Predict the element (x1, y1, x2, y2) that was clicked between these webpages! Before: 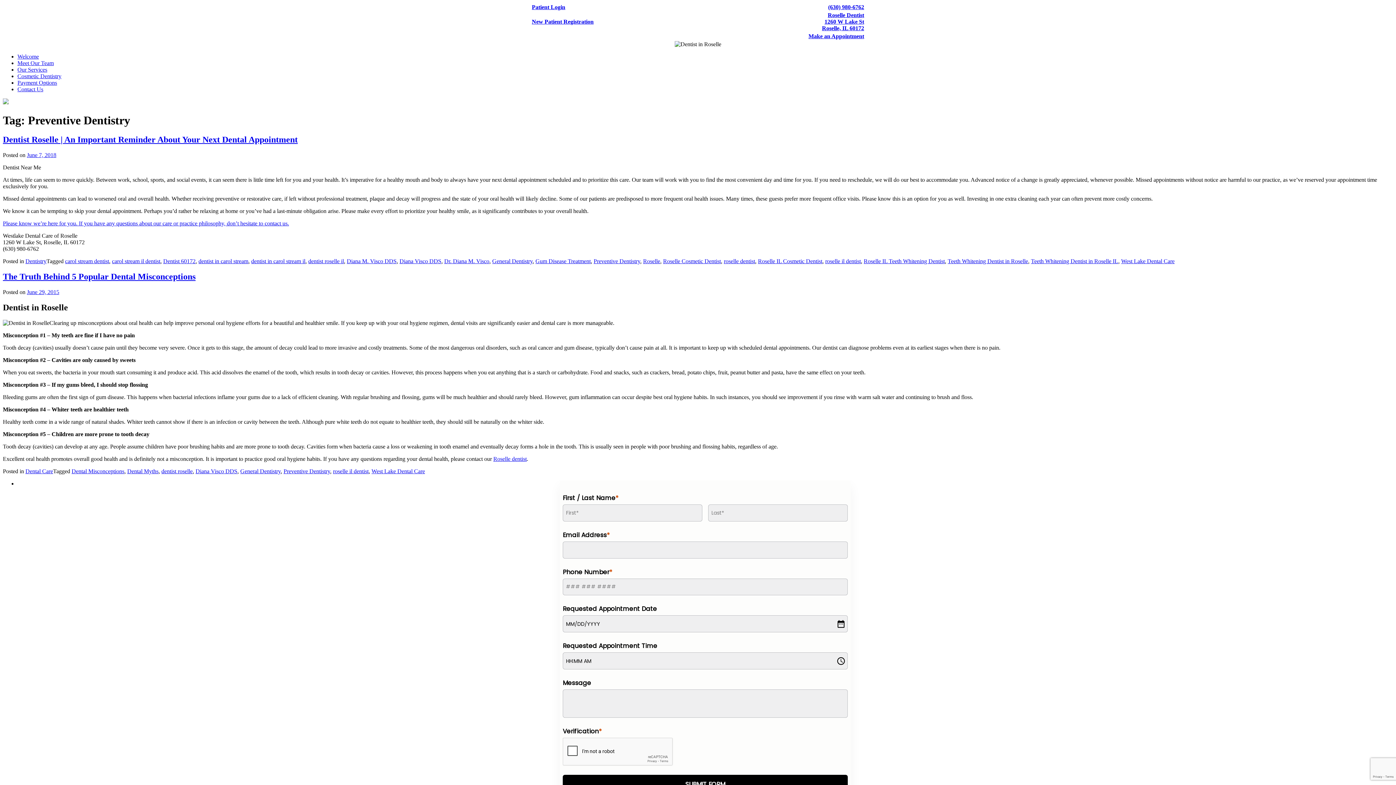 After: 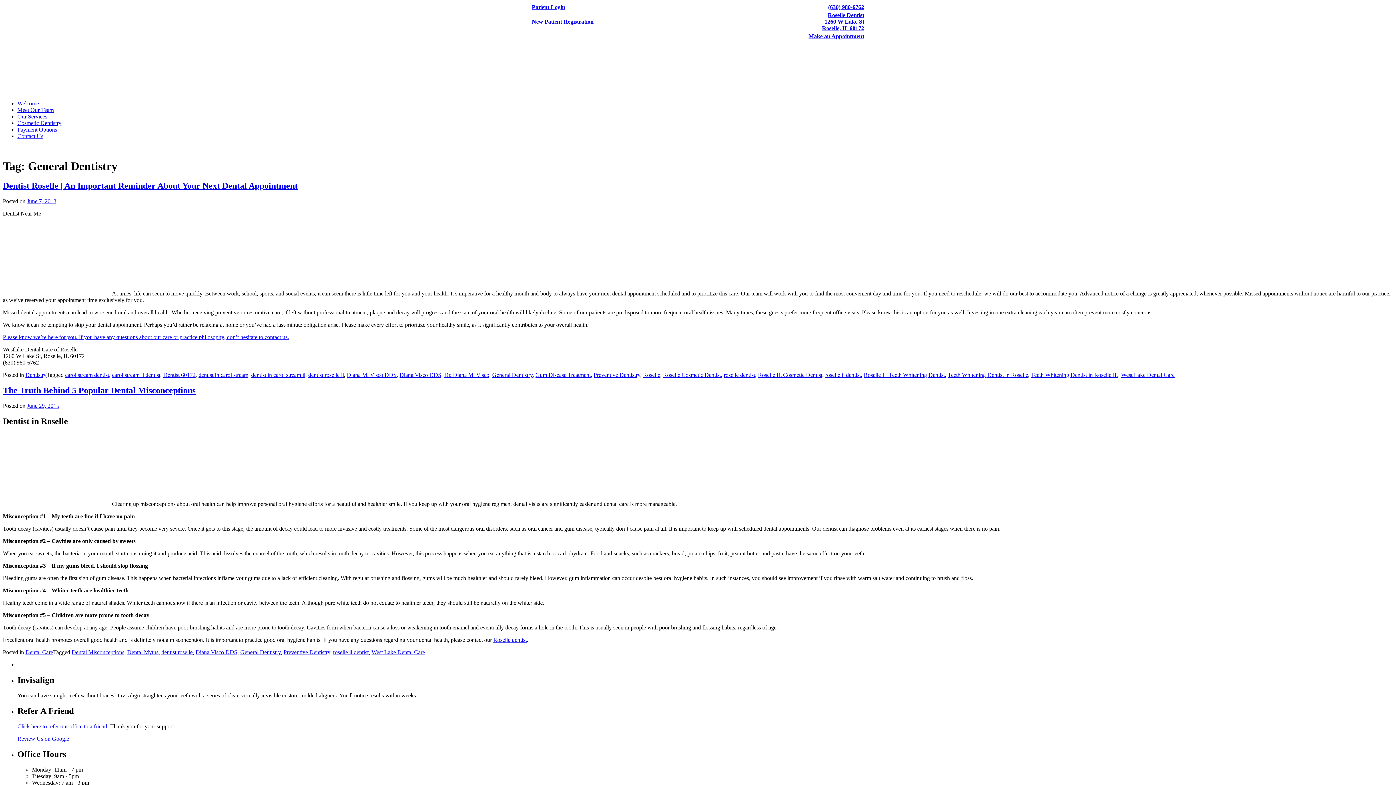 Action: bbox: (492, 258, 532, 264) label: General Dentistry